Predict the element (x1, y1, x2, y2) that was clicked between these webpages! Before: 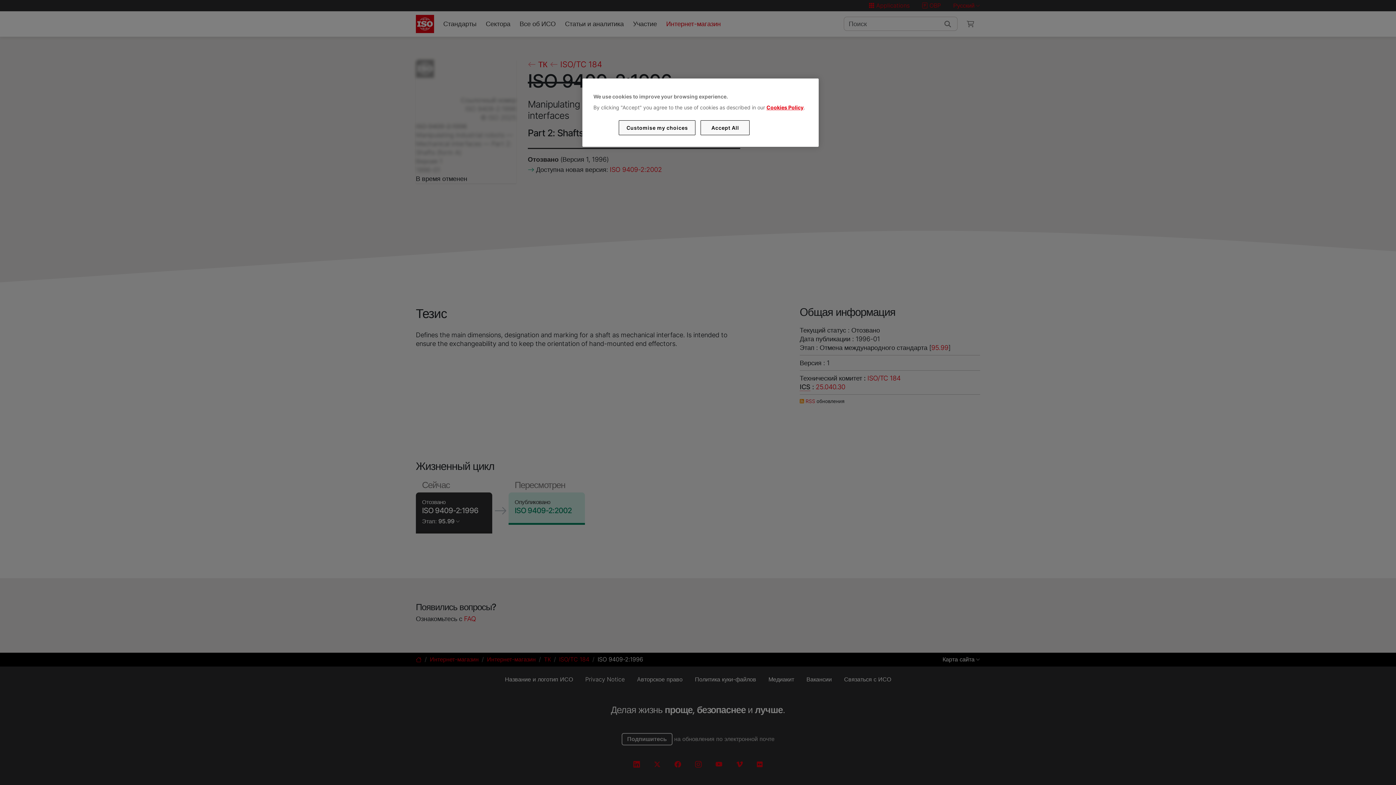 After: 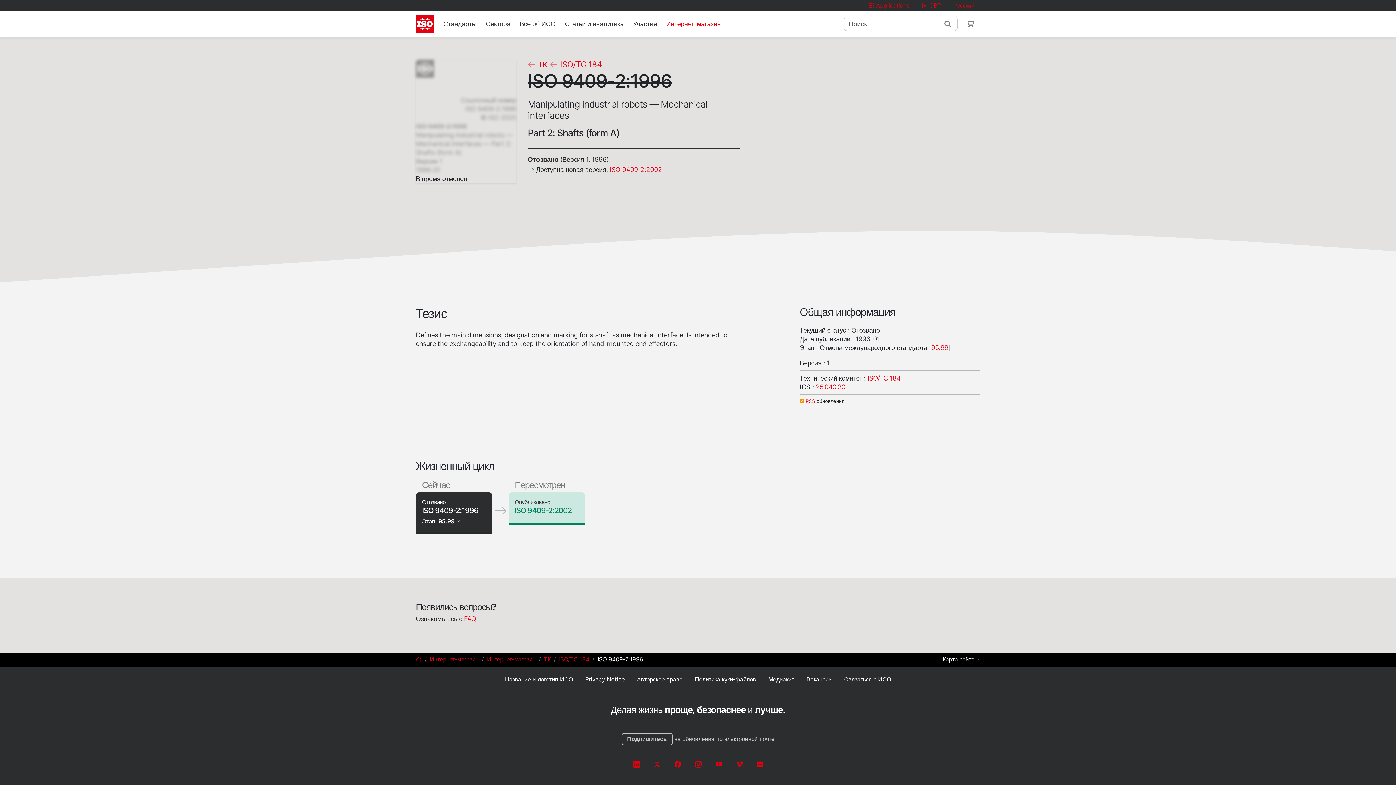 Action: label: Accept All bbox: (700, 120, 749, 135)